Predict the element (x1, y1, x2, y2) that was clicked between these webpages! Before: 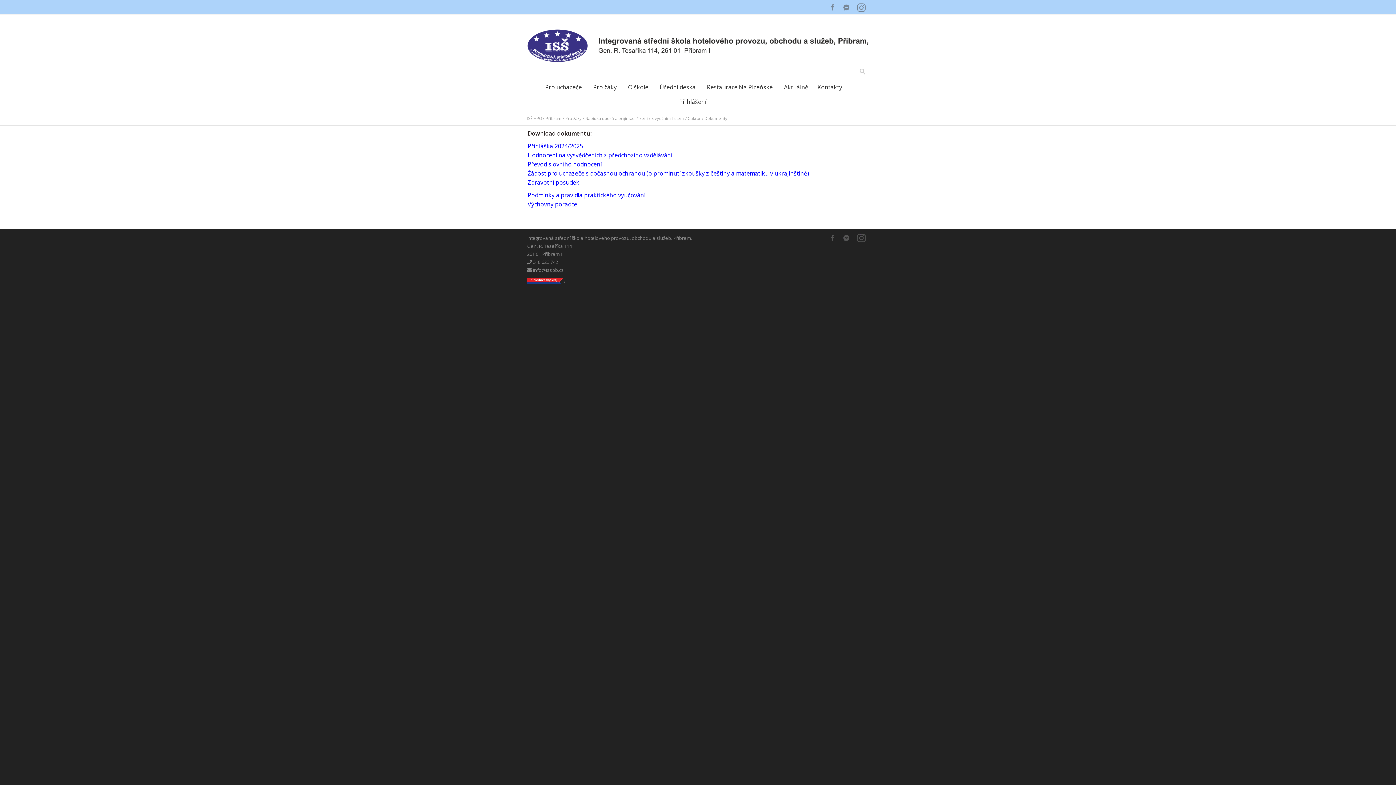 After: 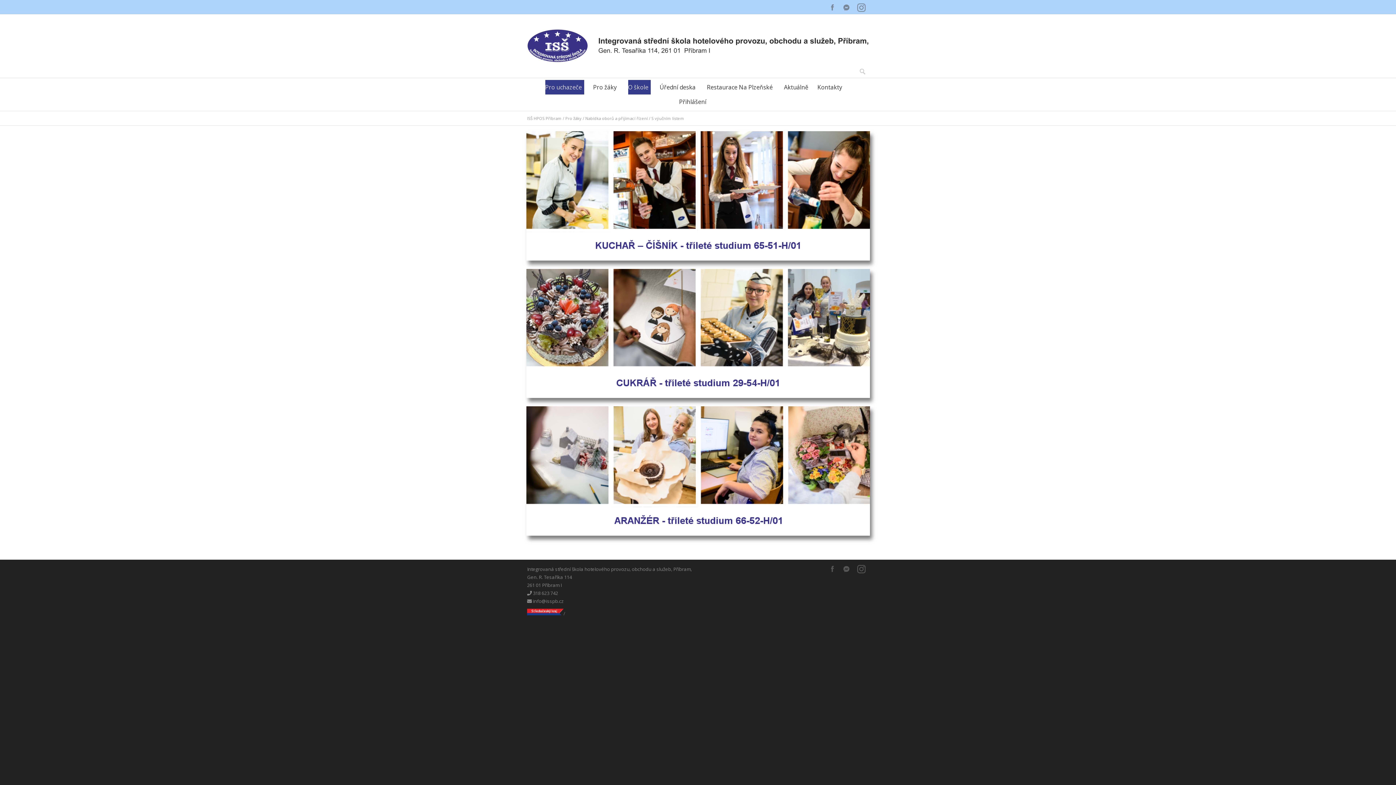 Action: bbox: (651, 115, 684, 121) label: S výučním listem